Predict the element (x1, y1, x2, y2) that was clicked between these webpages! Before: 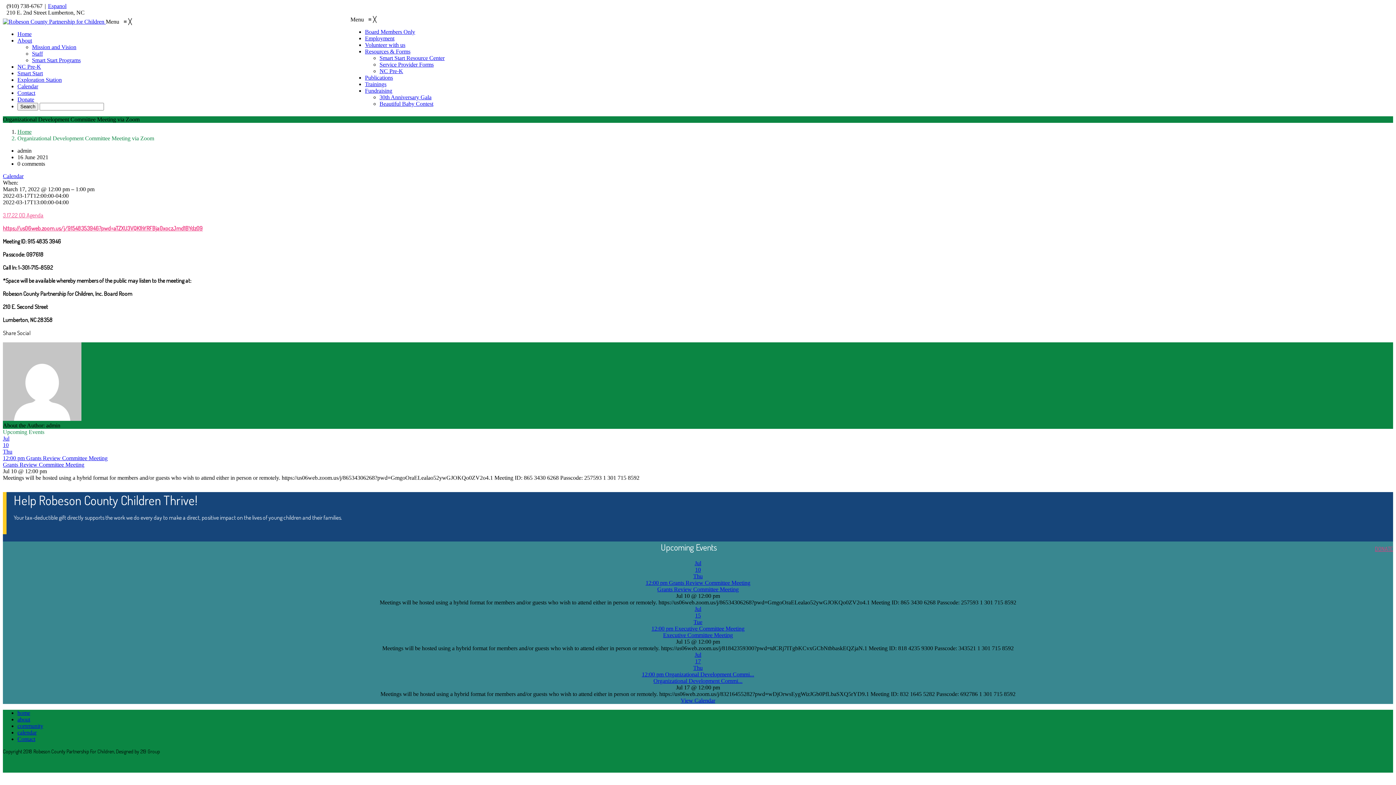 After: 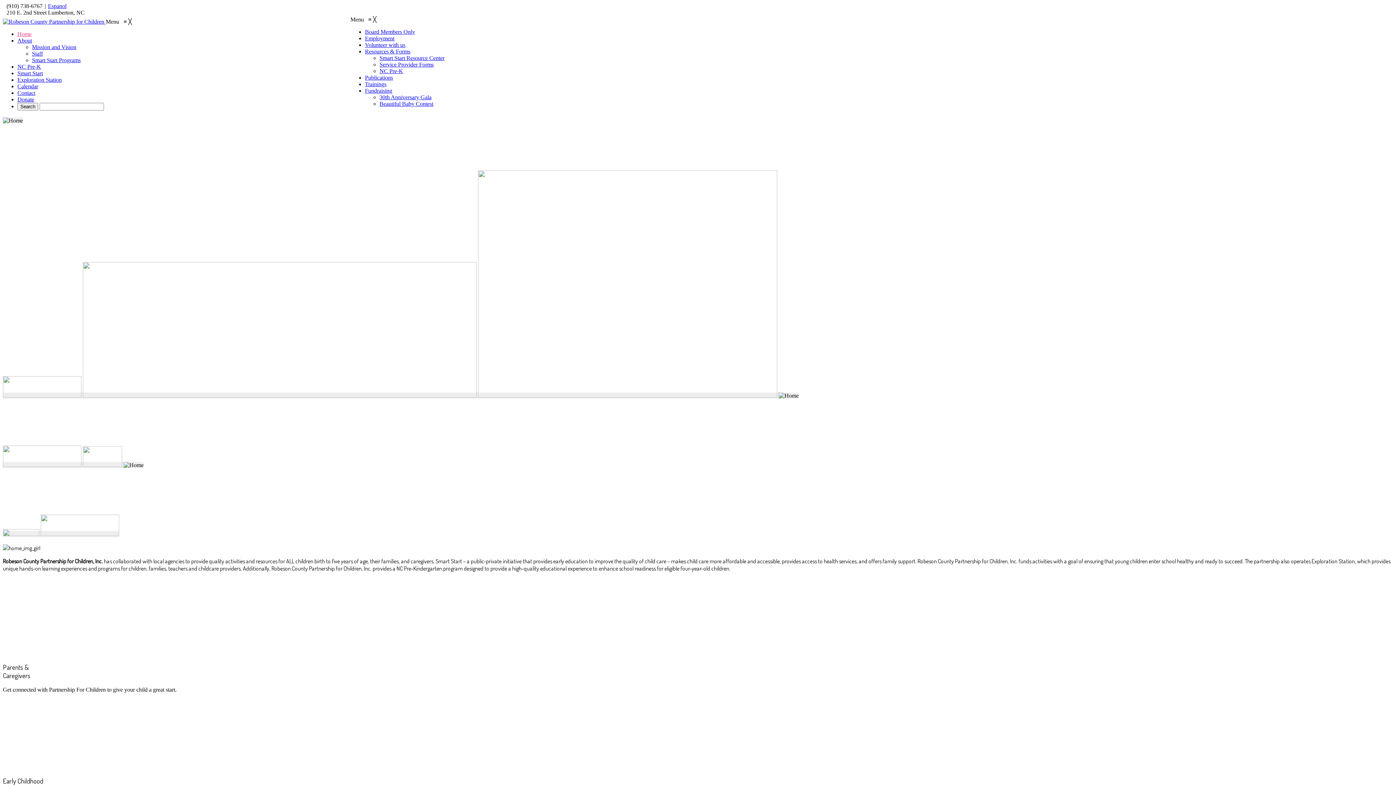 Action: bbox: (17, 710, 30, 716) label: home